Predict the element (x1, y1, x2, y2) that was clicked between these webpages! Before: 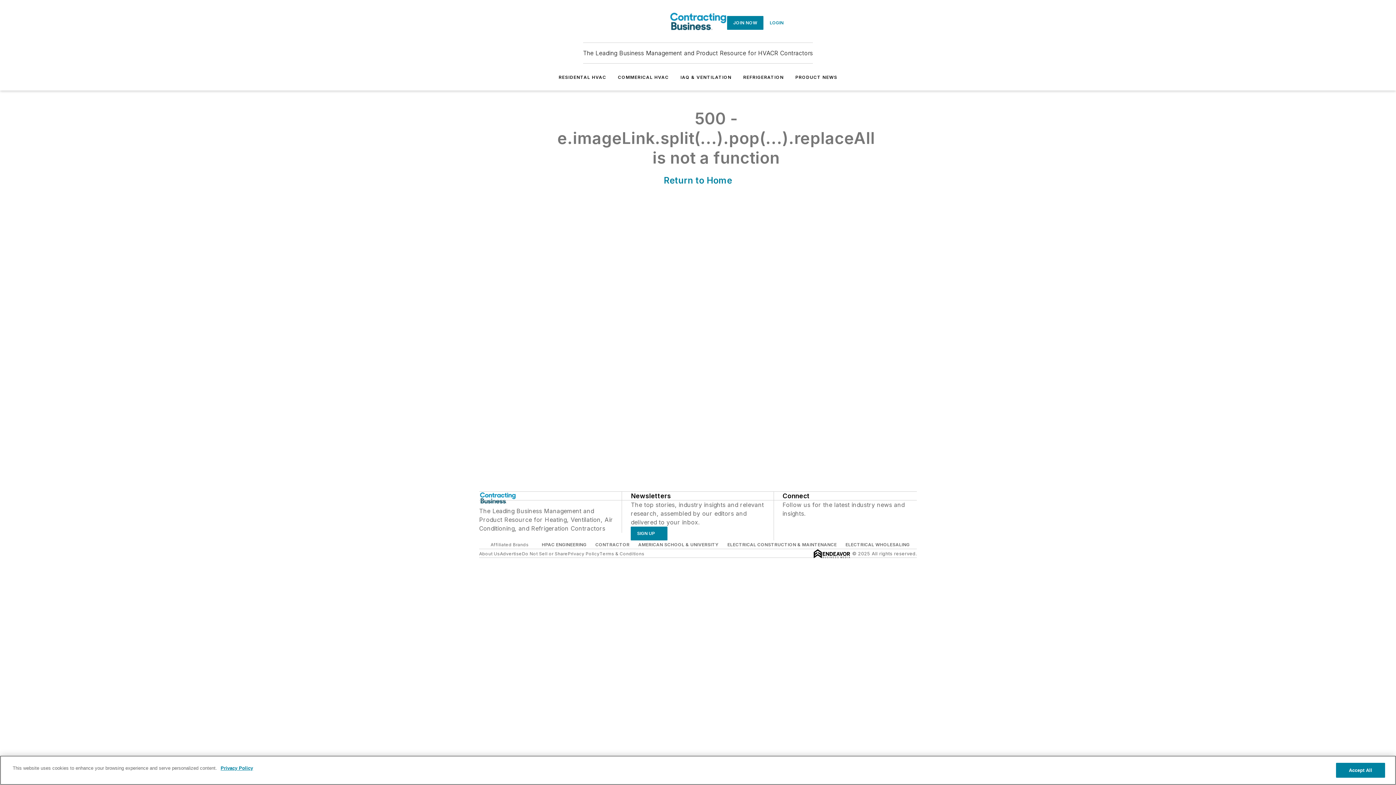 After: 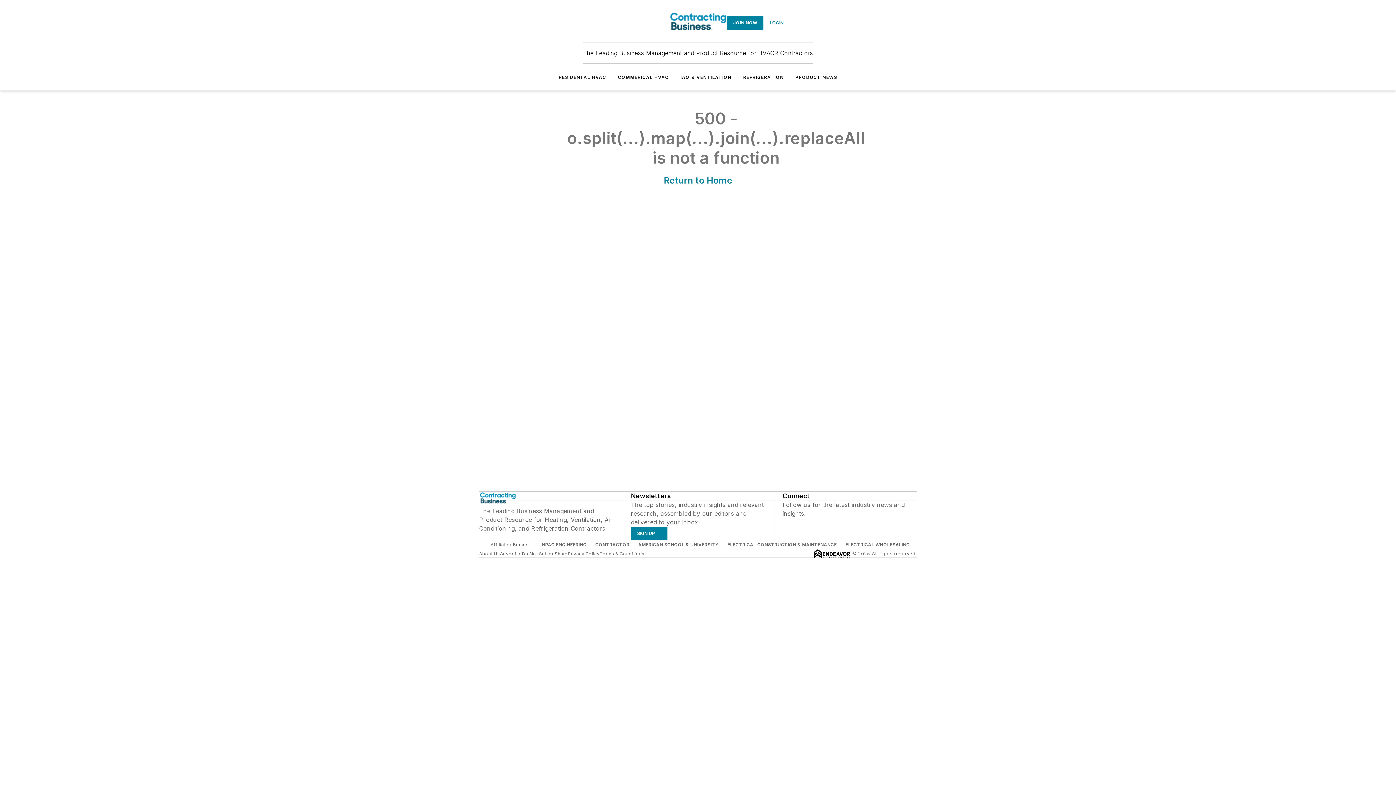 Action: bbox: (727, 15, 763, 29) label: JOIN NOW